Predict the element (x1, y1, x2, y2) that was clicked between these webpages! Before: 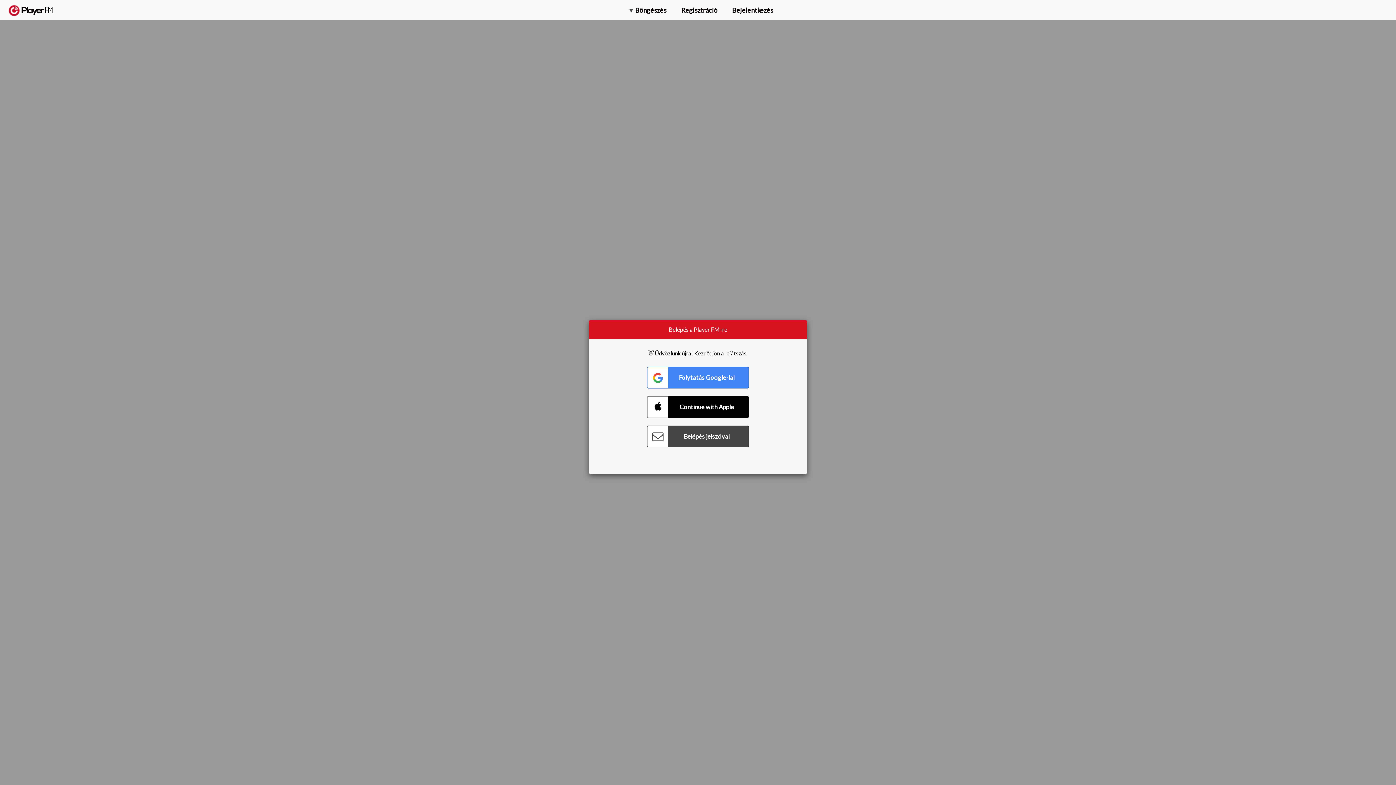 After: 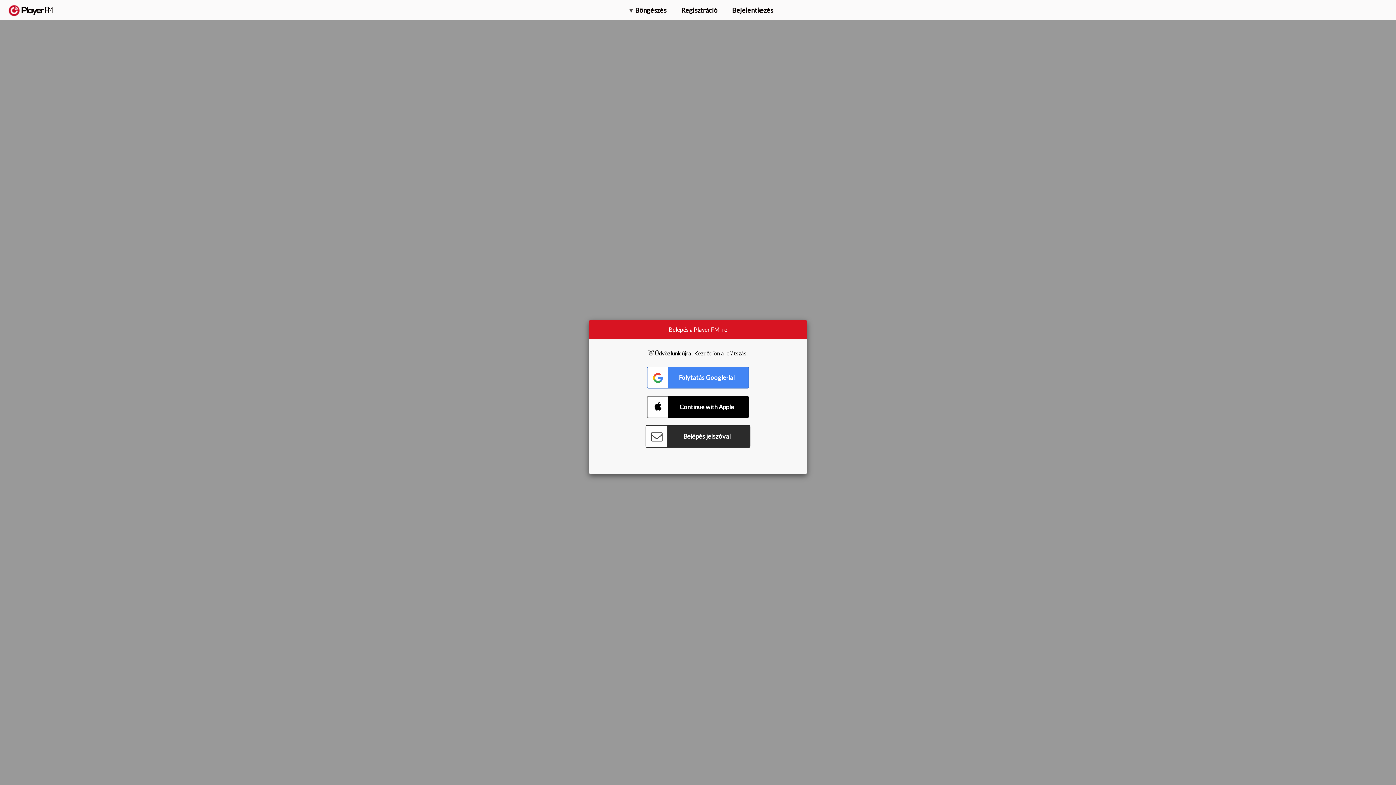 Action: bbox: (647, 425, 749, 447) label: Connect with Password